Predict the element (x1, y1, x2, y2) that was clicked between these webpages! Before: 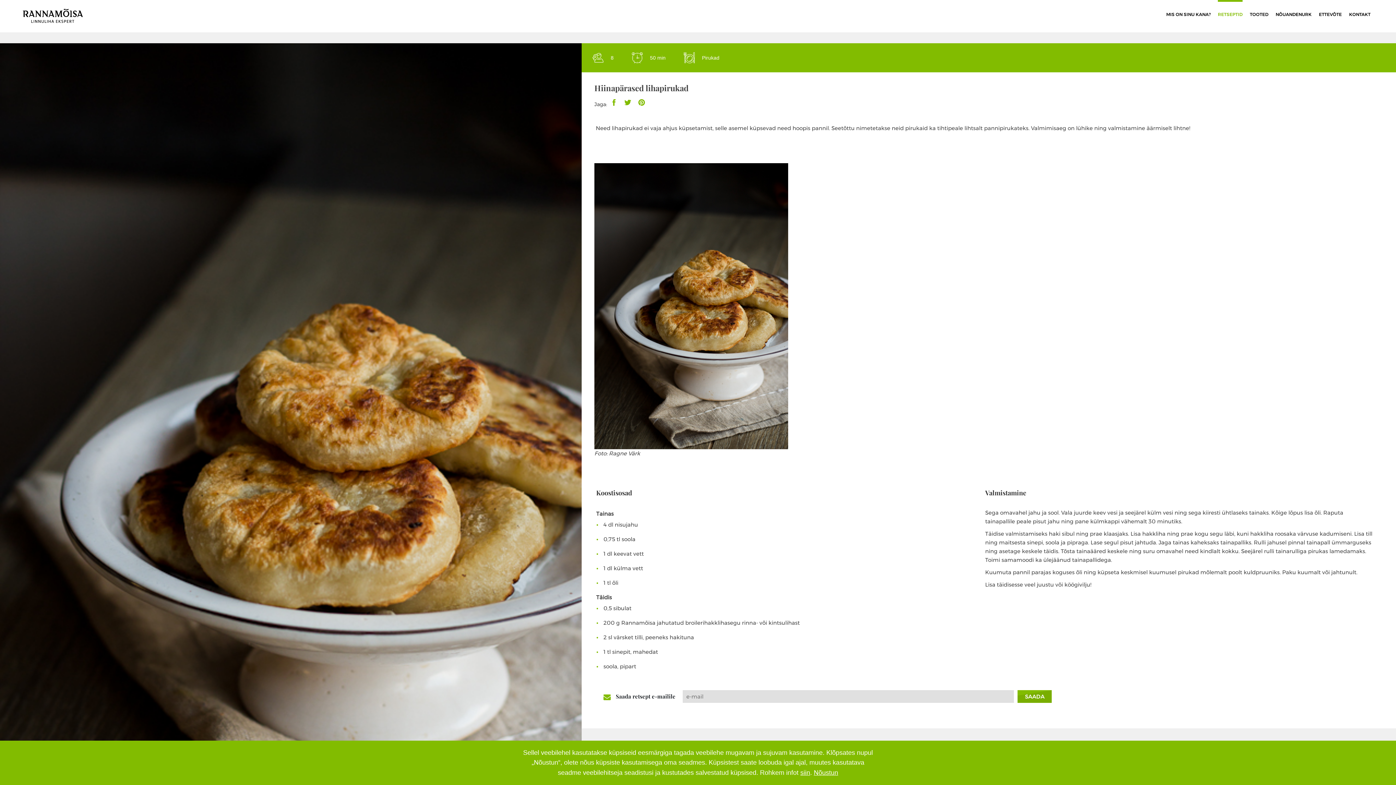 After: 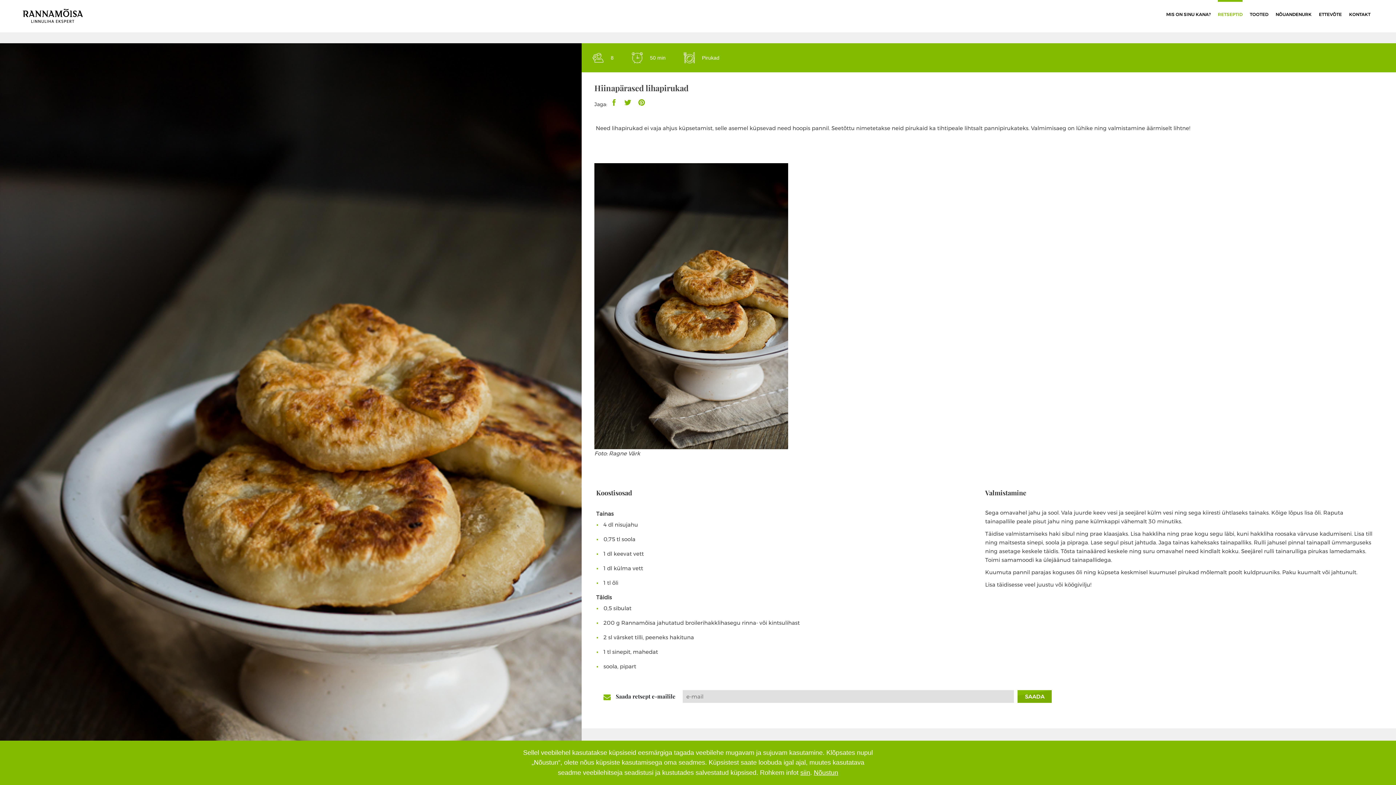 Action: bbox: (638, 99, 645, 105)